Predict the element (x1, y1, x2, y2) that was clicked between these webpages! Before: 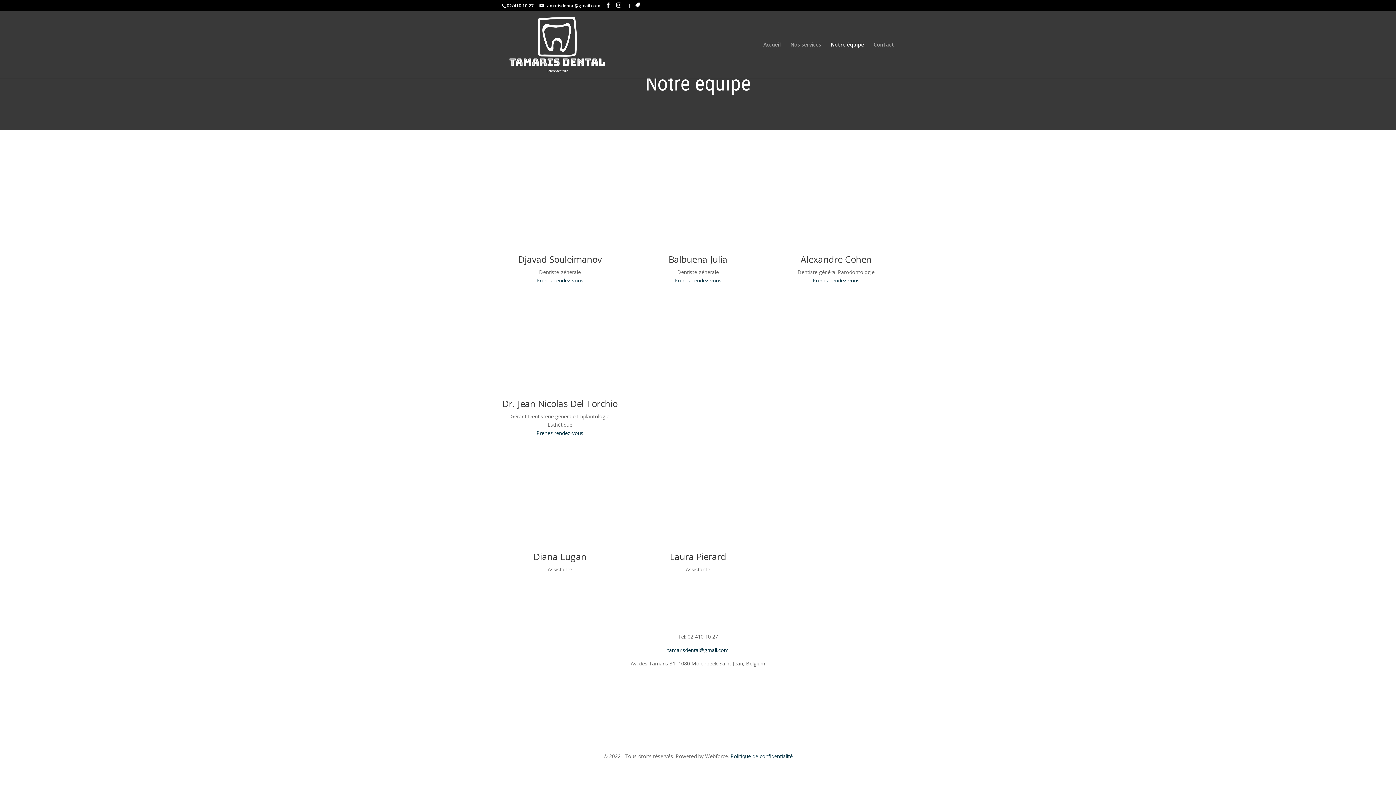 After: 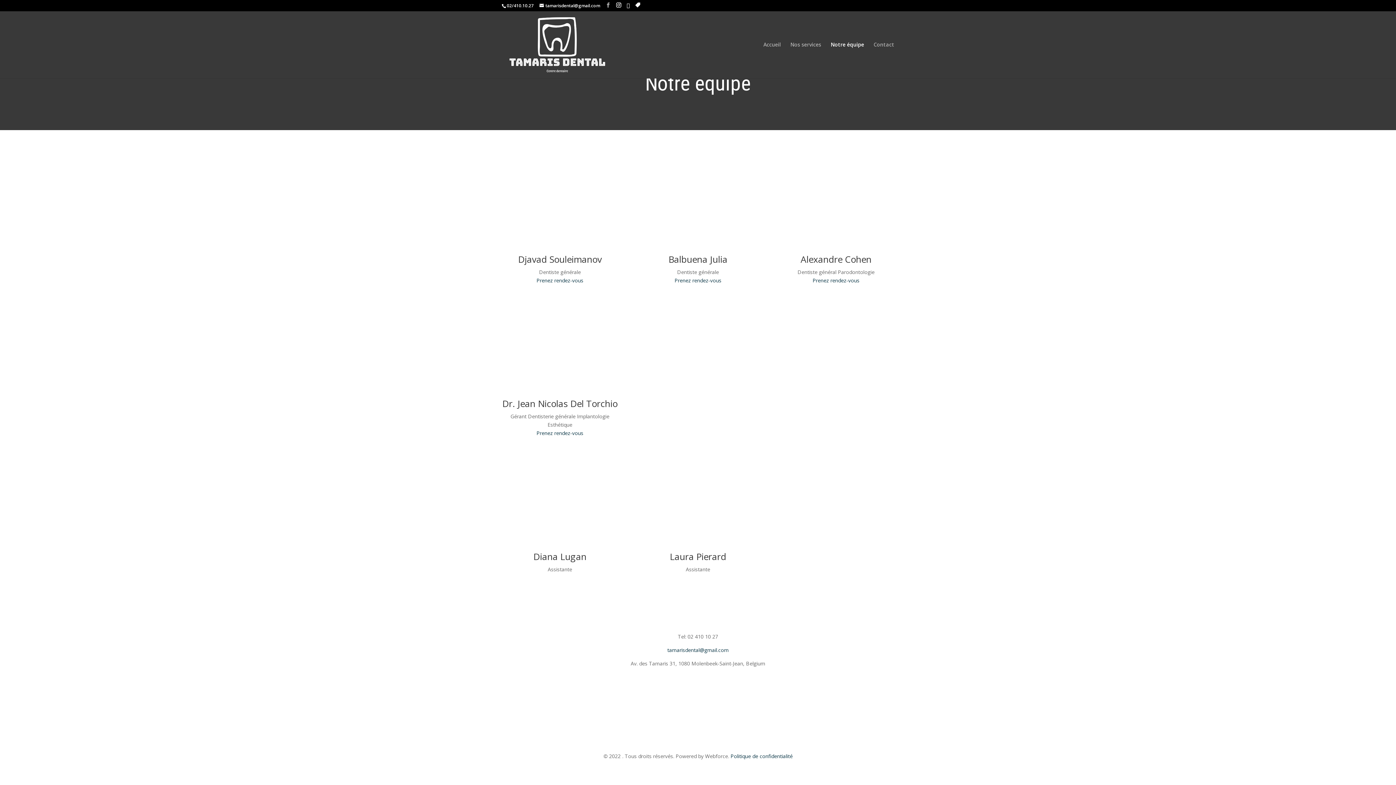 Action: bbox: (605, 2, 610, 8)